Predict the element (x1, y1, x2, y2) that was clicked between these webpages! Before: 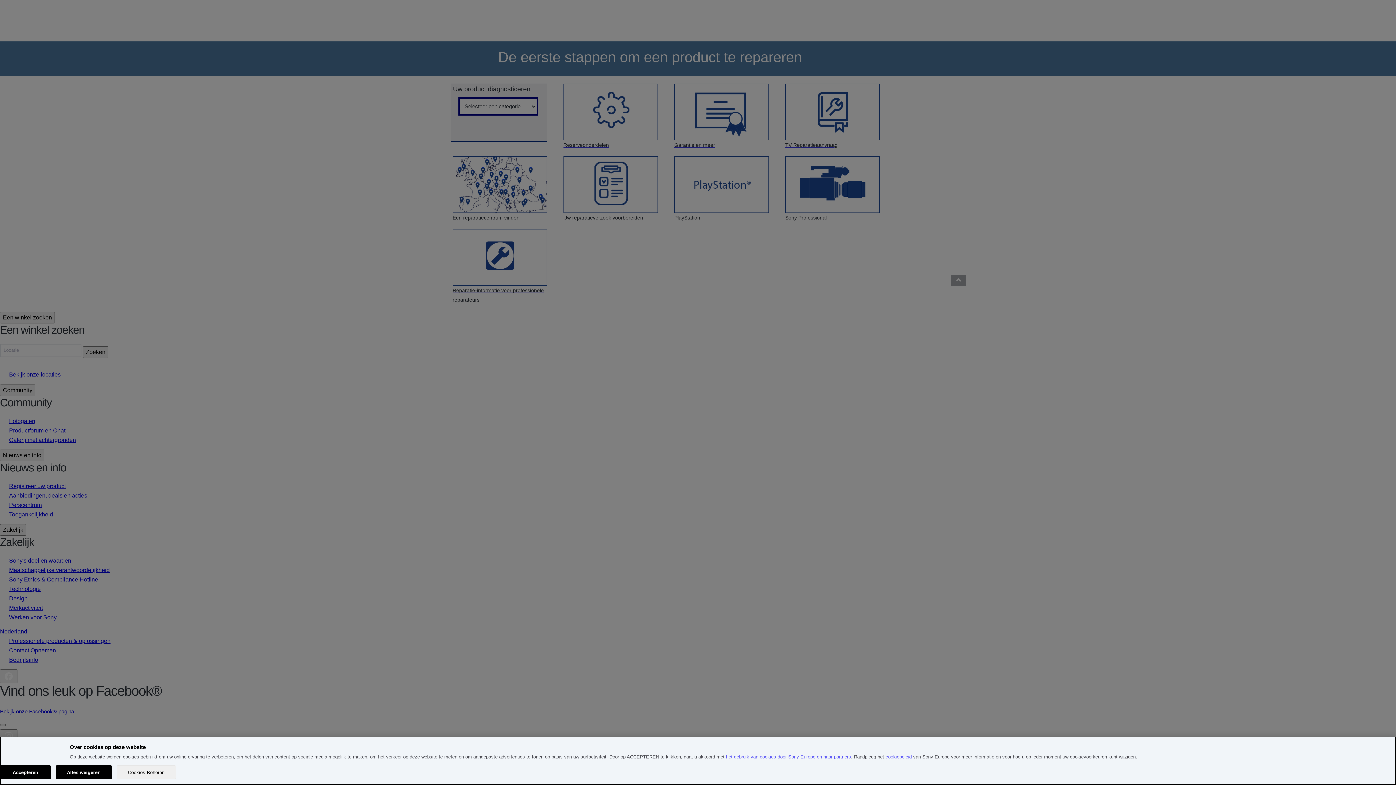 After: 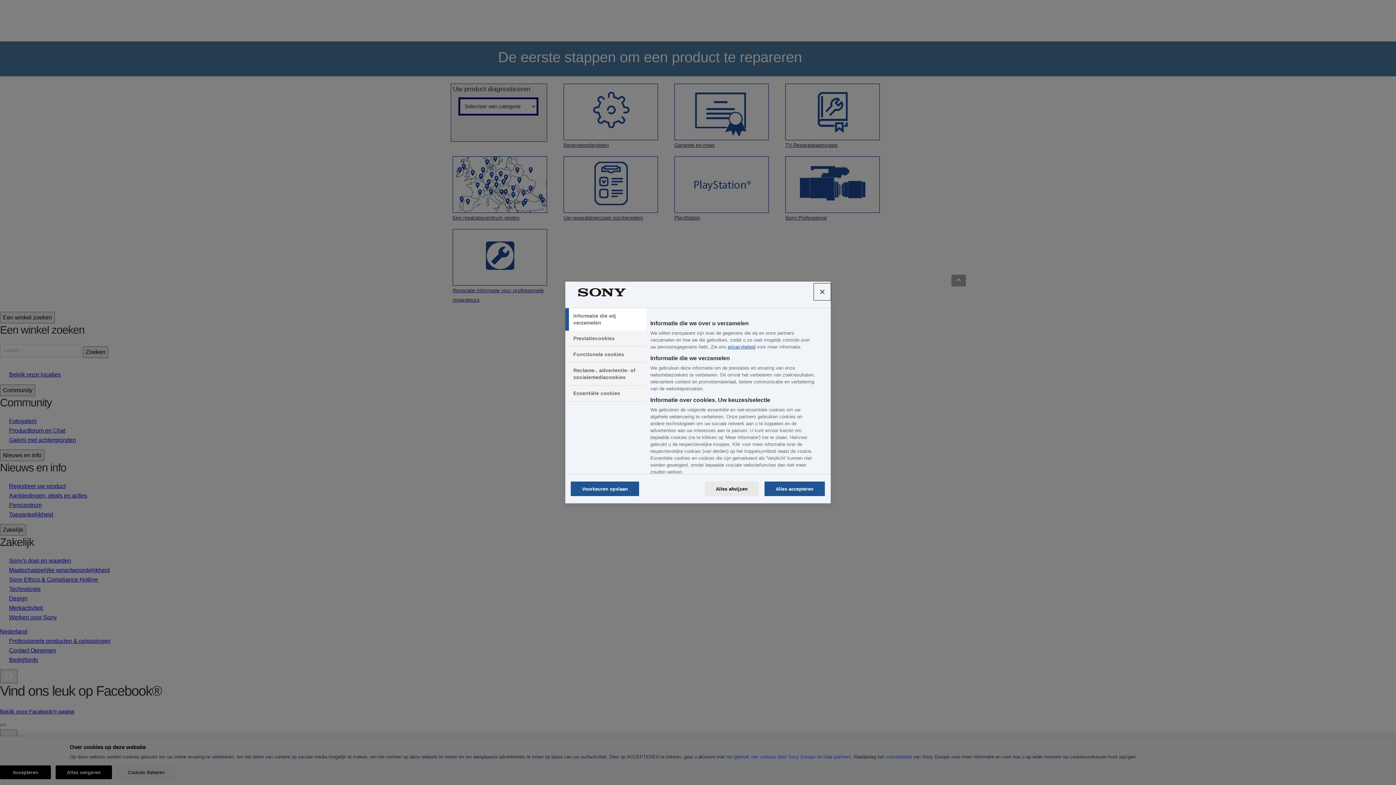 Action: bbox: (116, 765, 175, 779) label: Cookies Beheren